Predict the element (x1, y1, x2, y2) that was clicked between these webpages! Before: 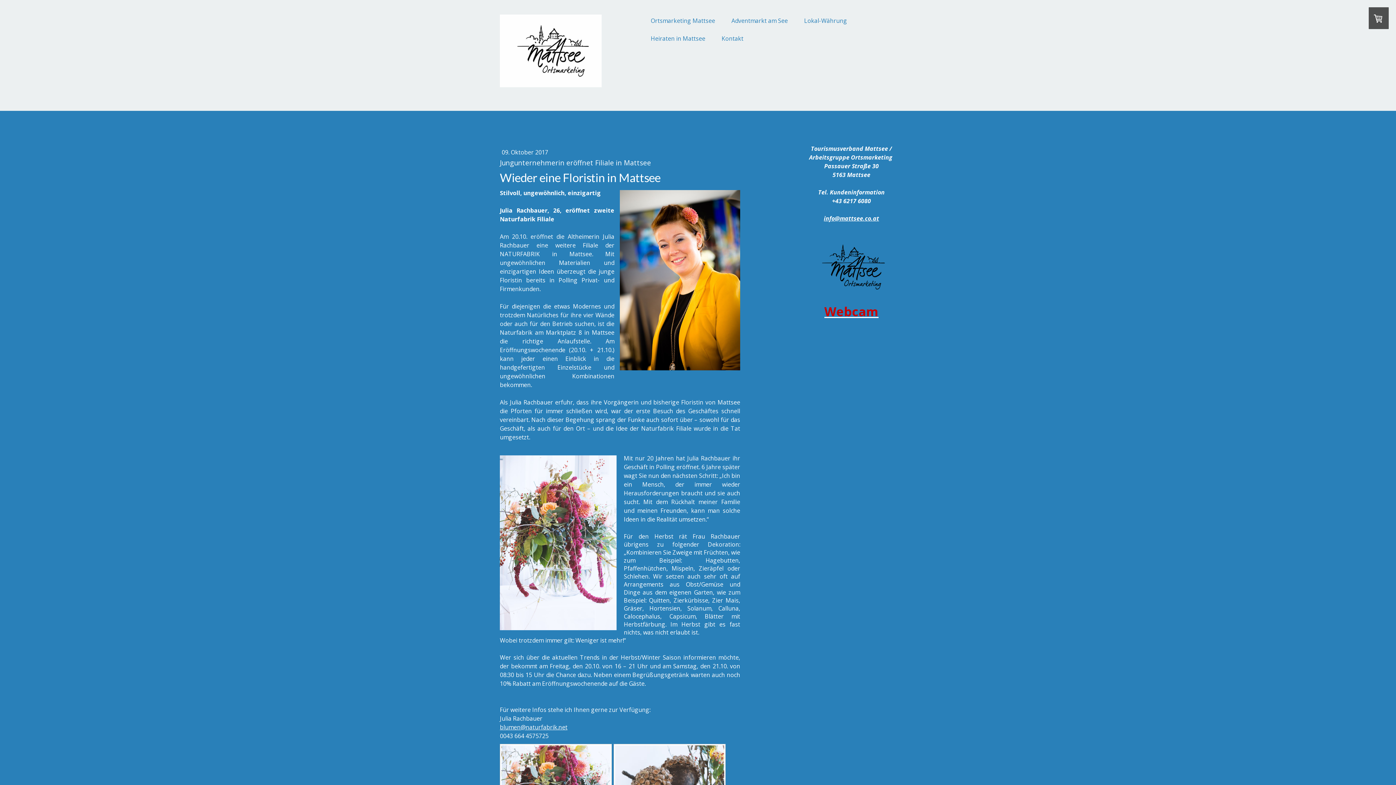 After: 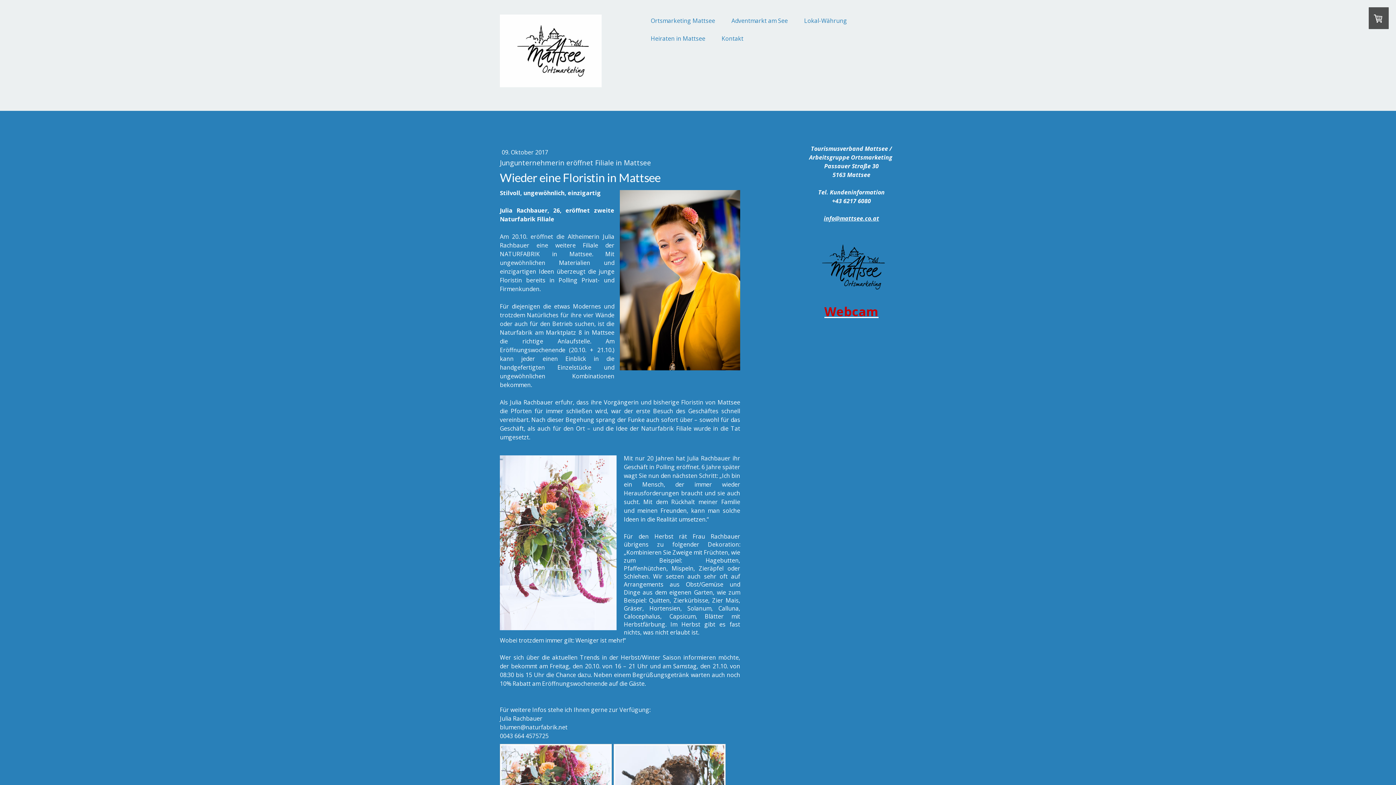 Action: label: blumen@naturfabrik.net bbox: (500, 723, 567, 731)